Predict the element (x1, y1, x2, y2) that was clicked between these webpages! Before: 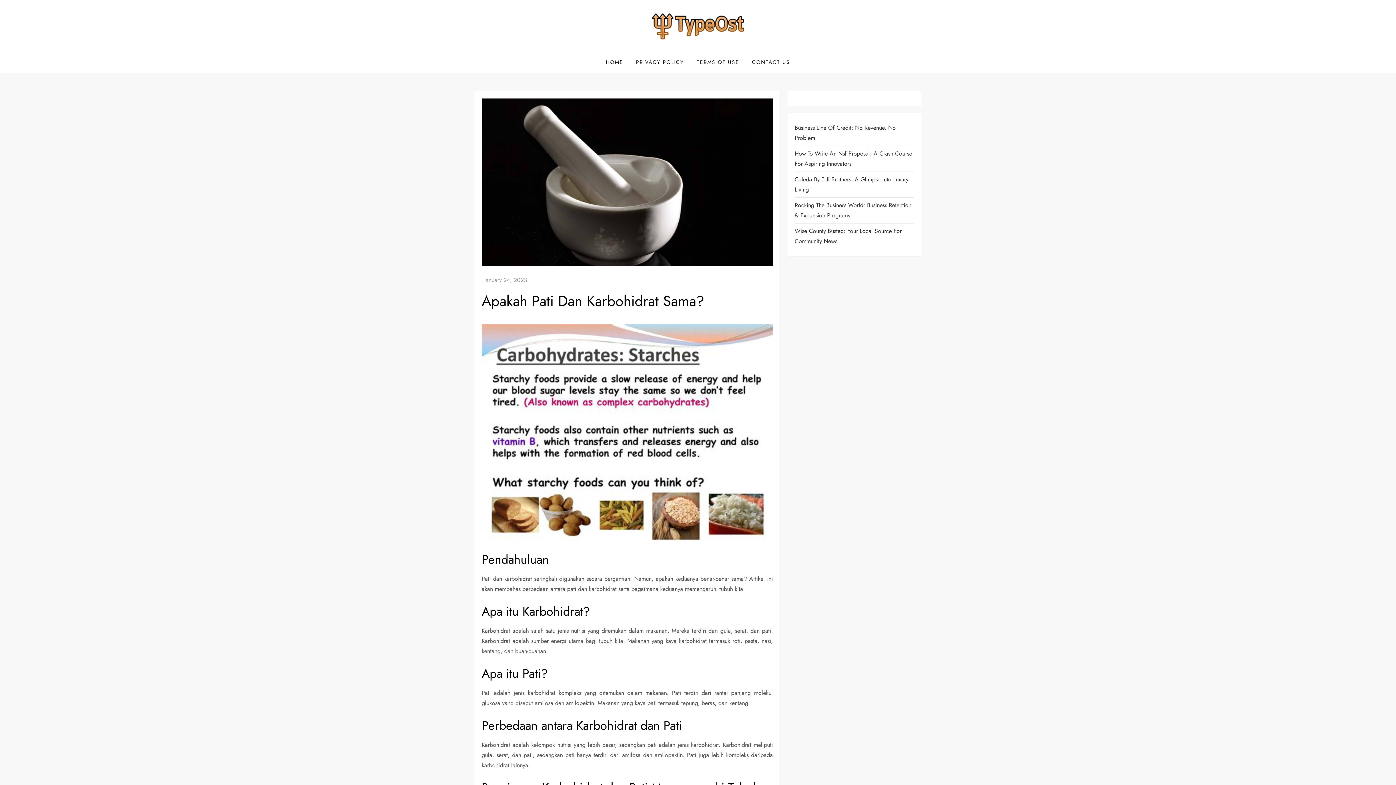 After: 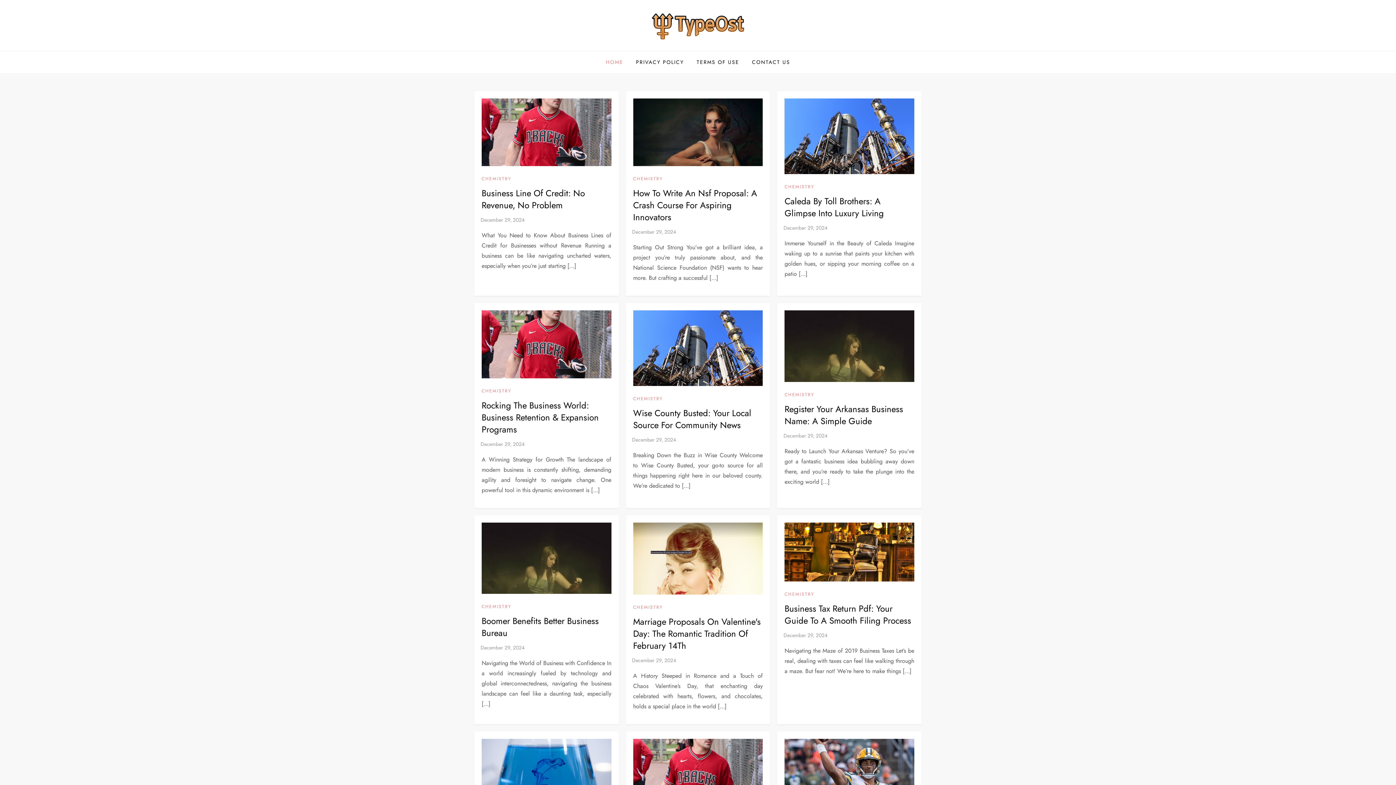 Action: bbox: (648, 9, 747, 41)